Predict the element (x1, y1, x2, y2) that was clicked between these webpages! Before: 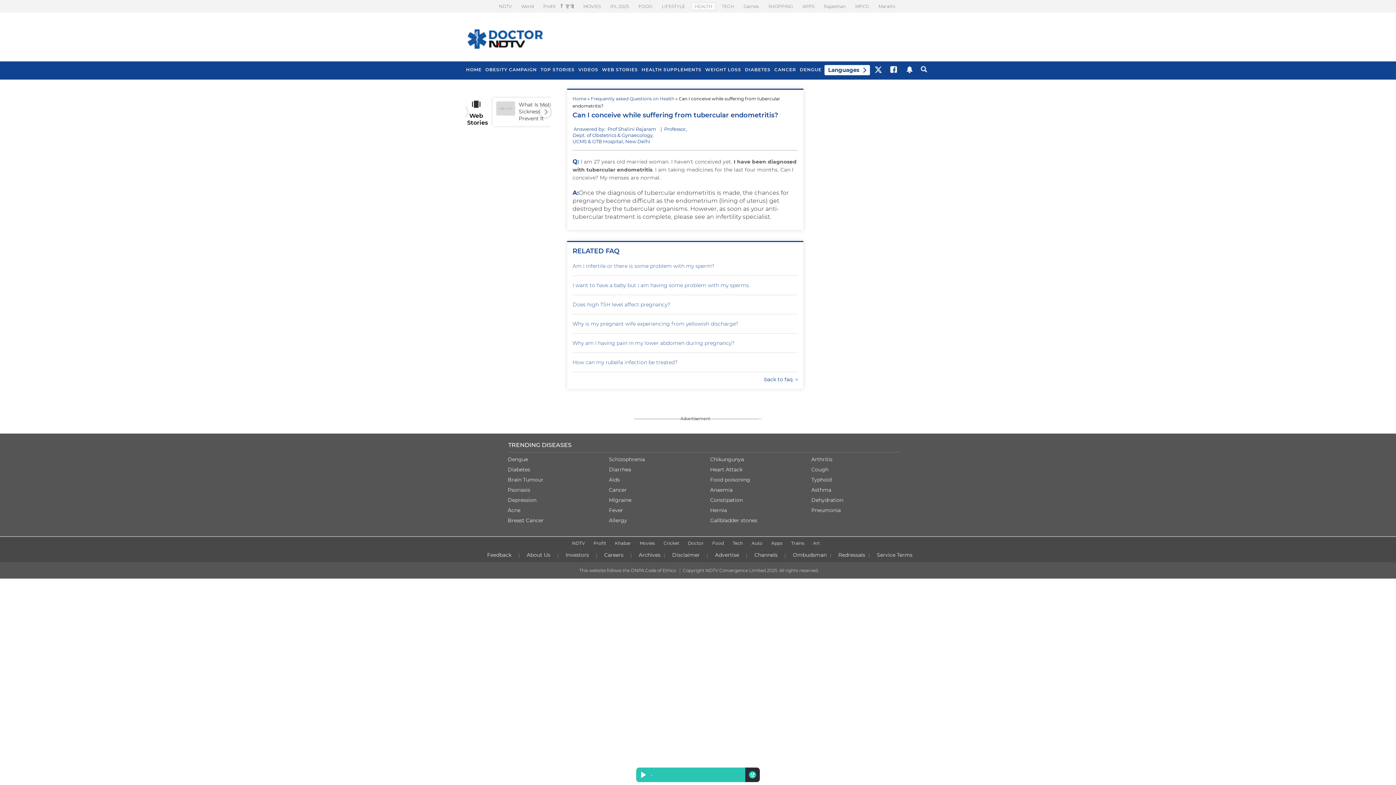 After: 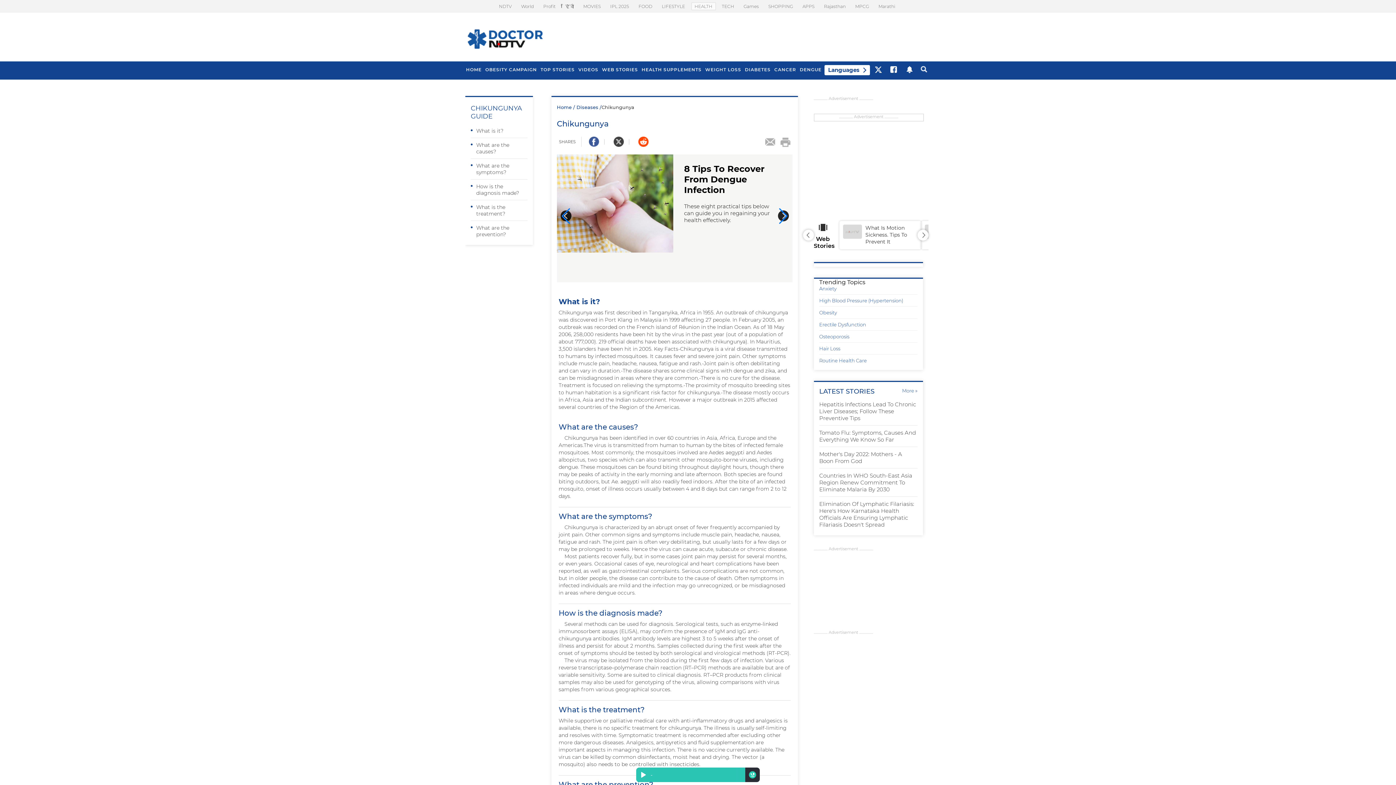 Action: bbox: (710, 456, 744, 462) label: Chikungunya